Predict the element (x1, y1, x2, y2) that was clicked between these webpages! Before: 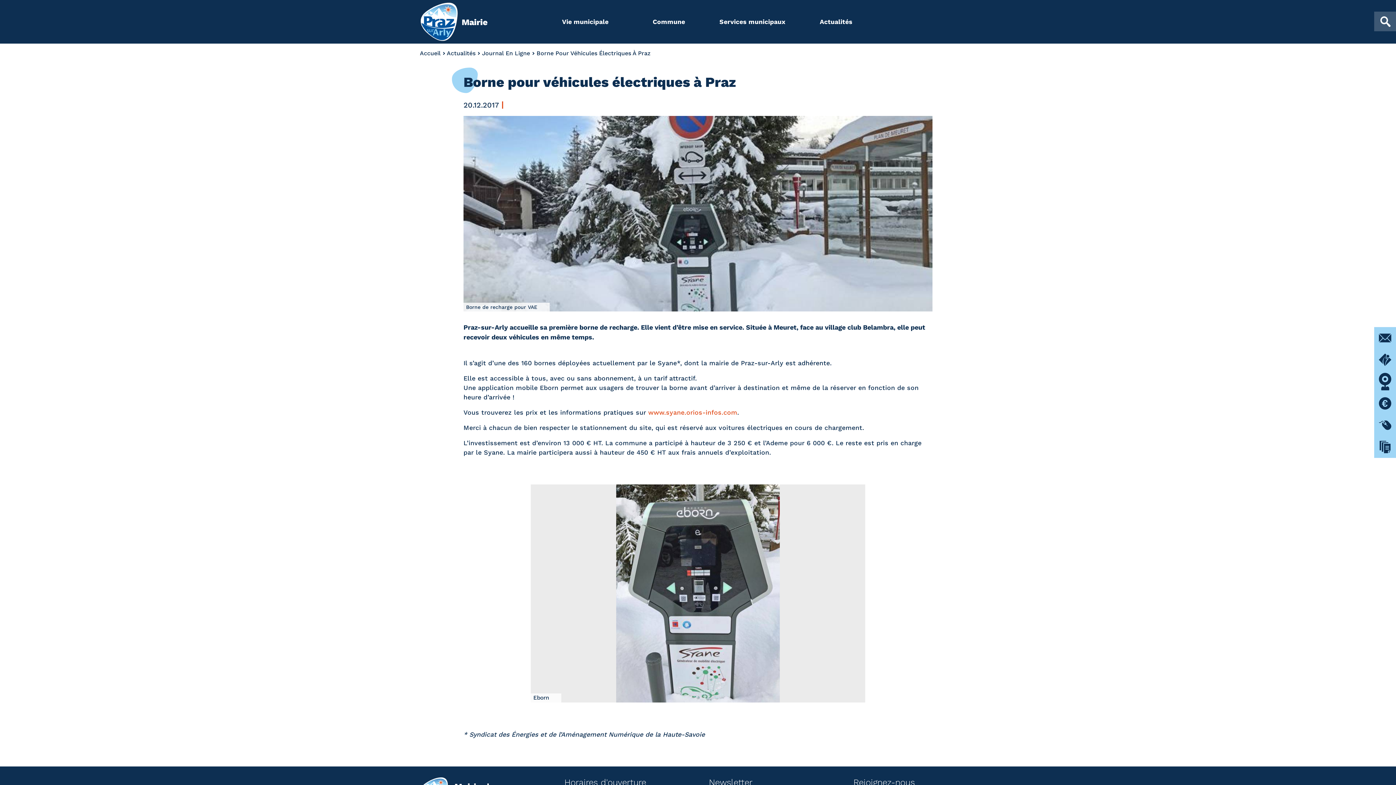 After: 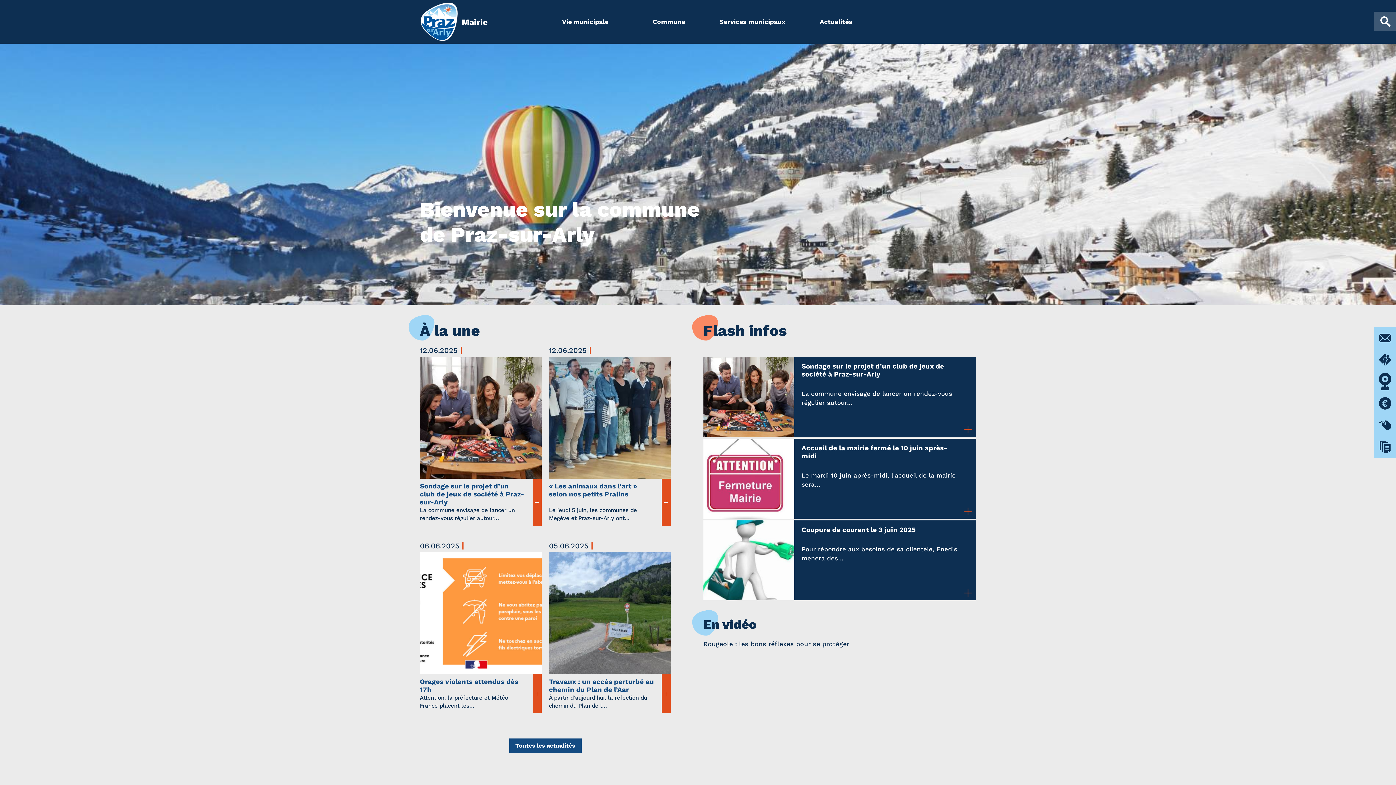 Action: bbox: (420, 49, 440, 56) label: Accueil